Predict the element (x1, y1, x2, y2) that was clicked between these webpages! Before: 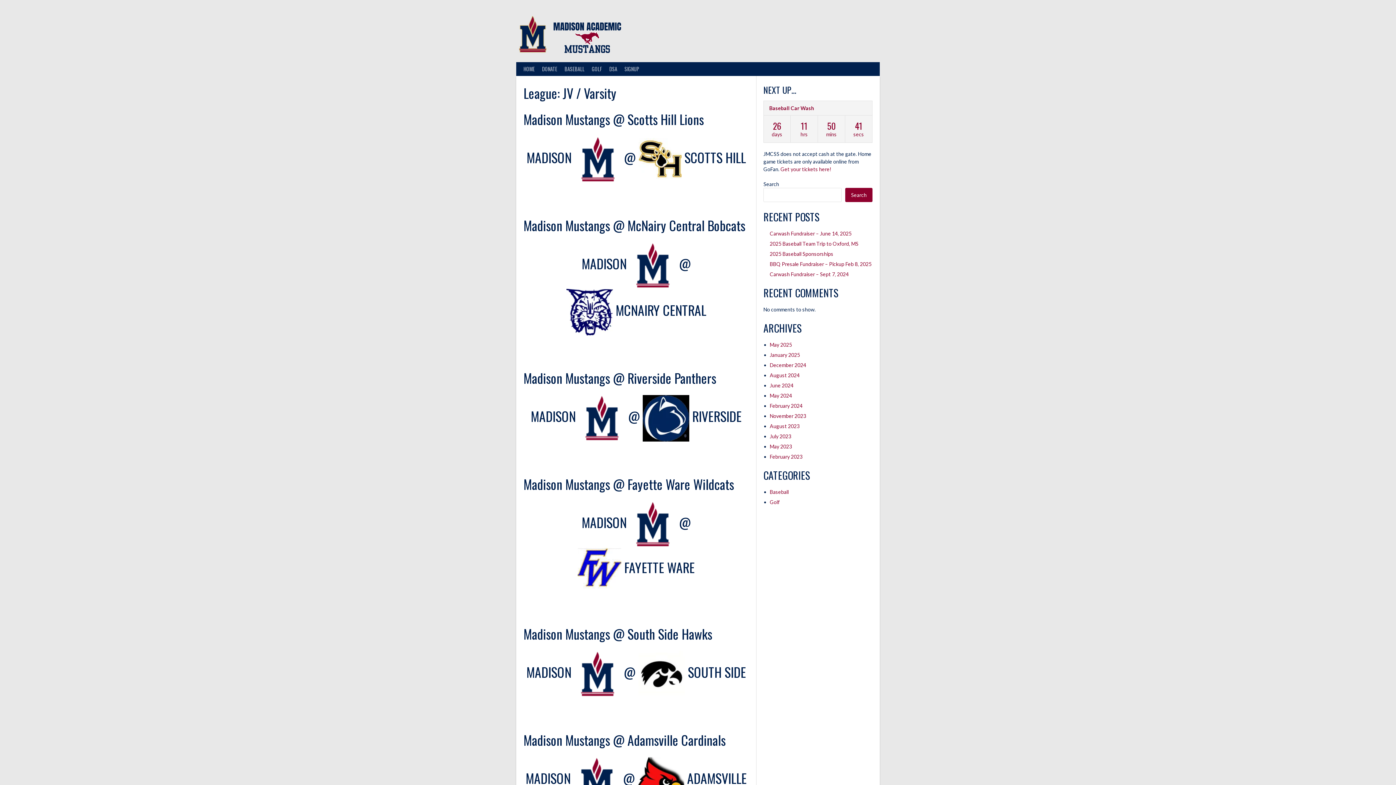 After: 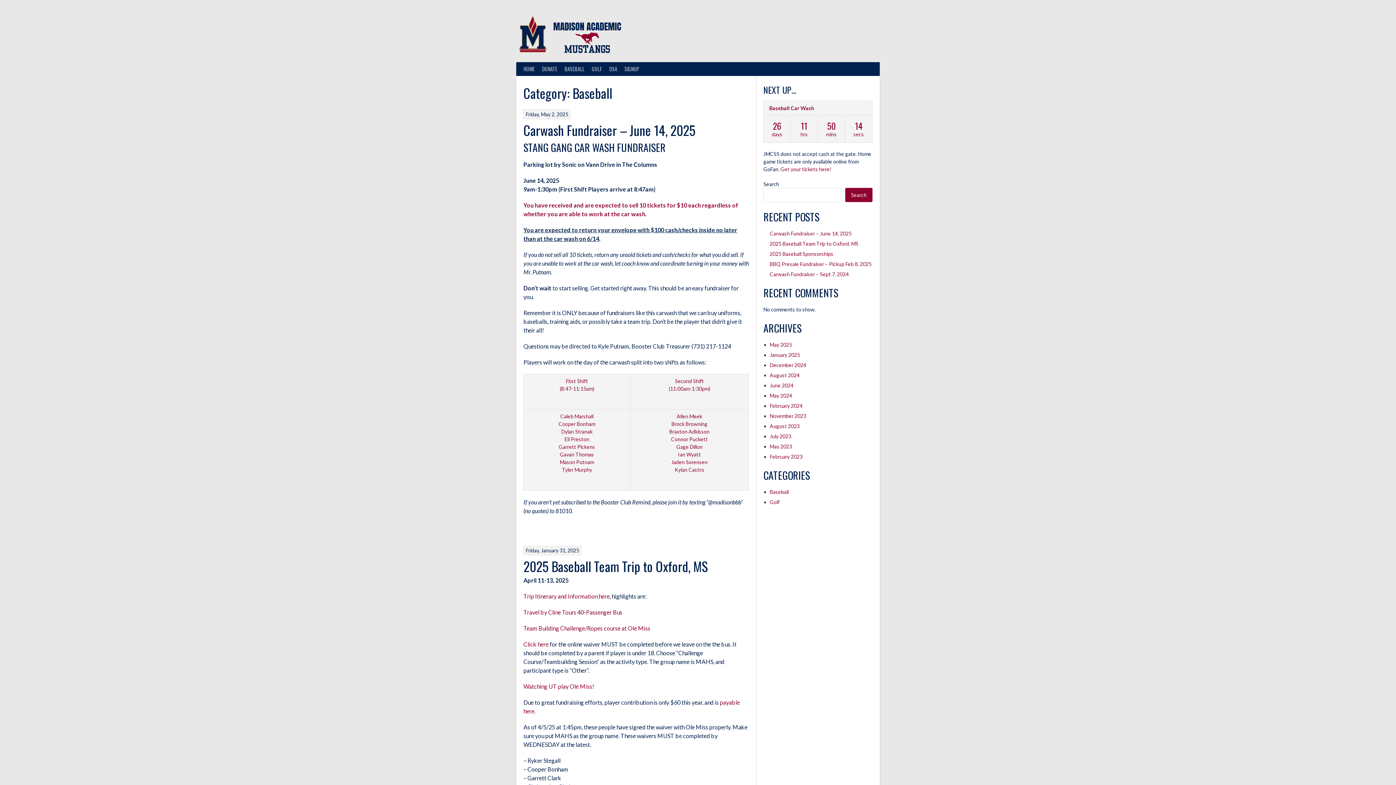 Action: label: Baseball bbox: (770, 489, 788, 495)